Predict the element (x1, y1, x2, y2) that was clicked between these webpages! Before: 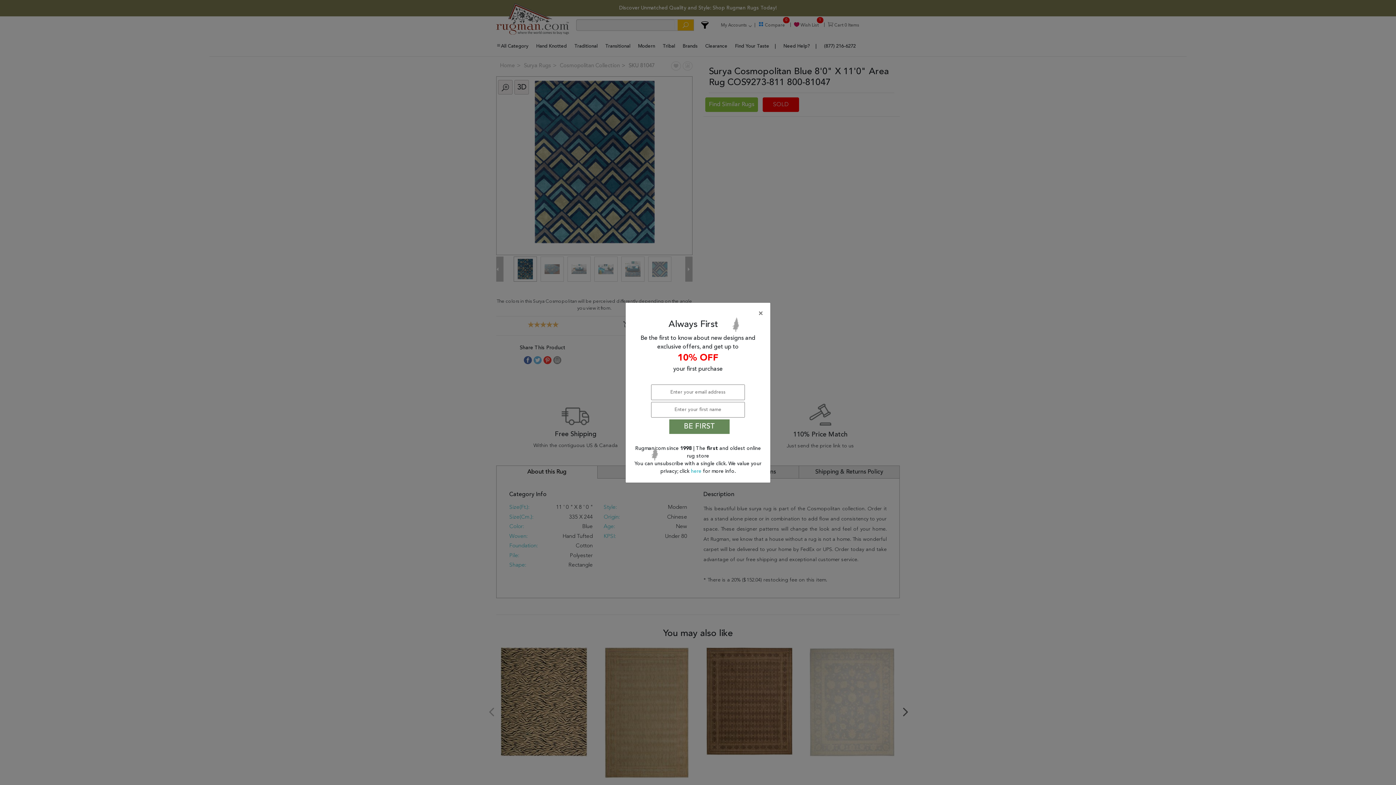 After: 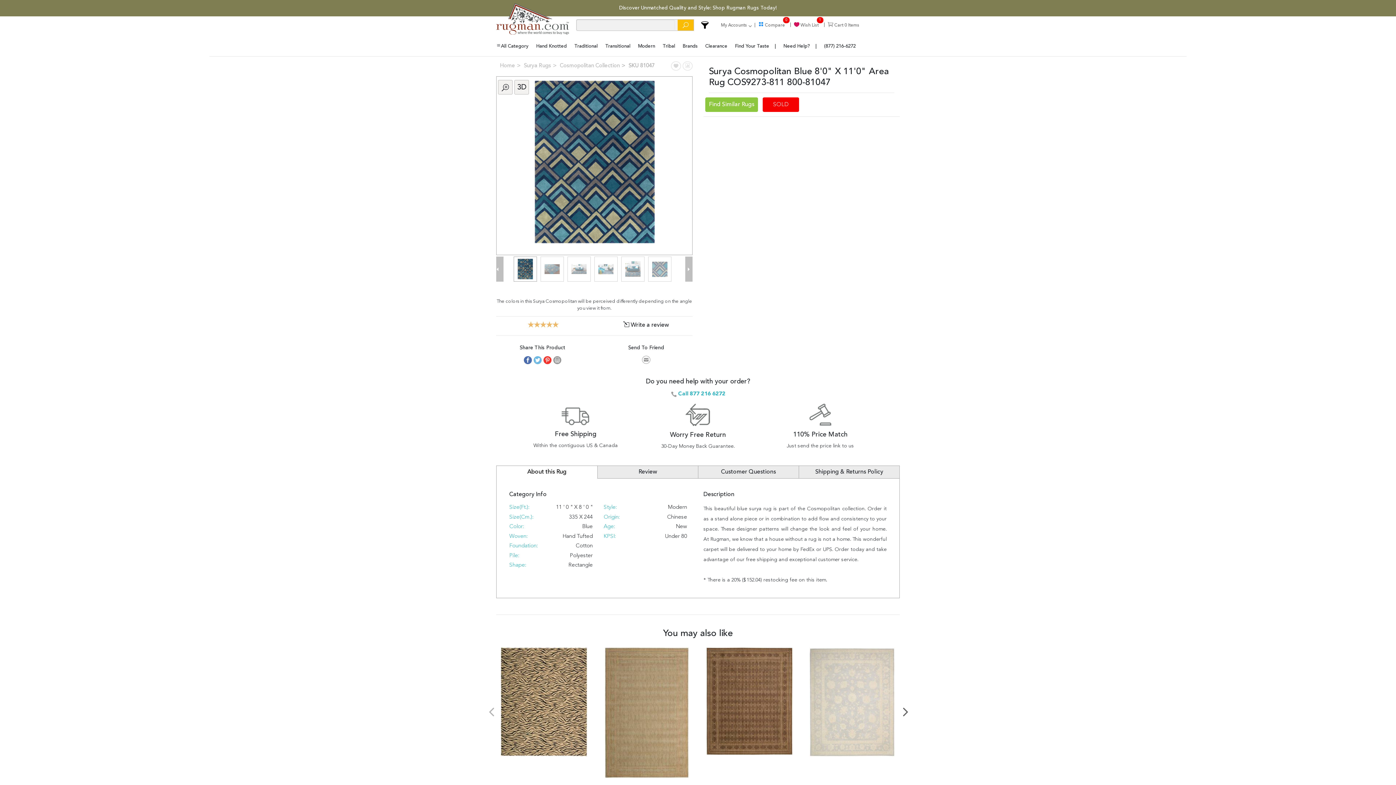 Action: label: Close bbox: (636, 310, 763, 317)